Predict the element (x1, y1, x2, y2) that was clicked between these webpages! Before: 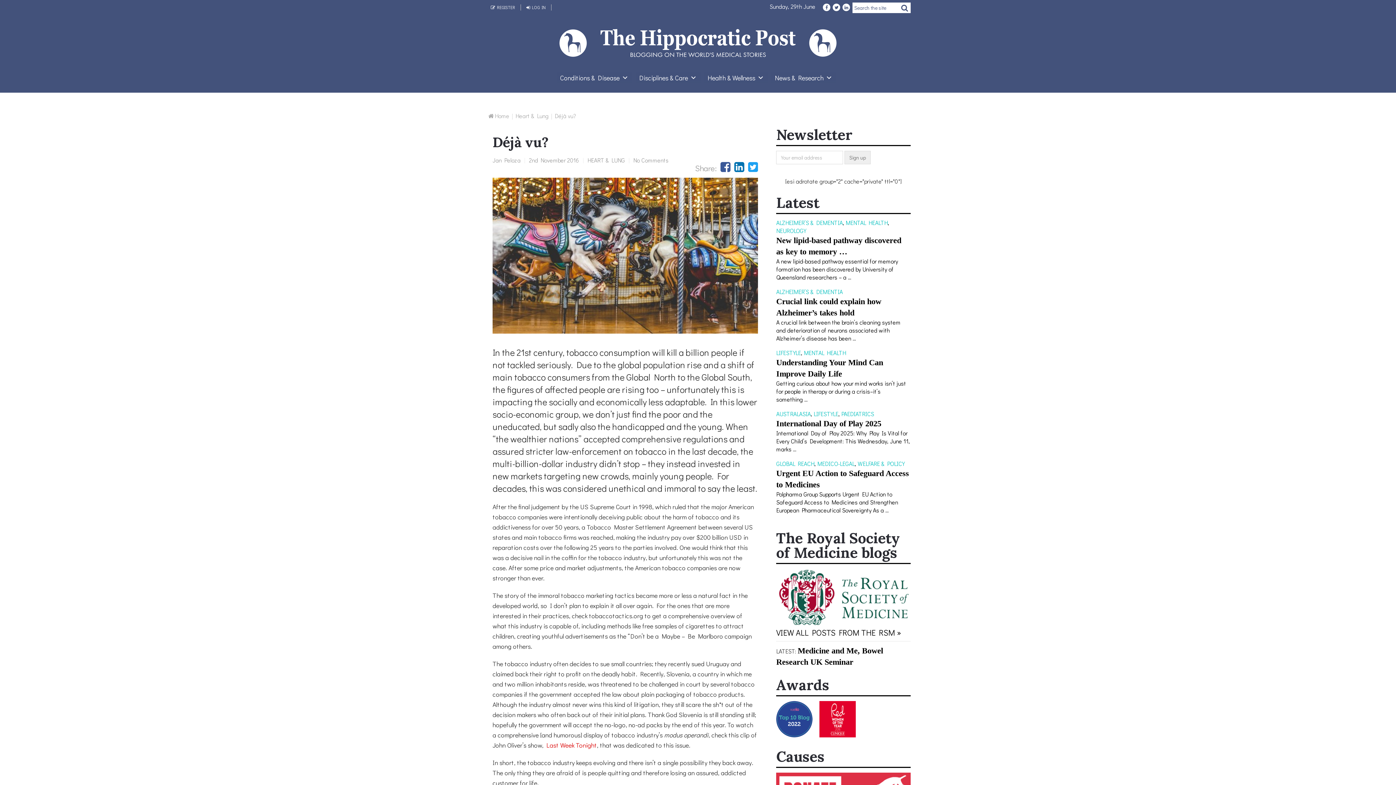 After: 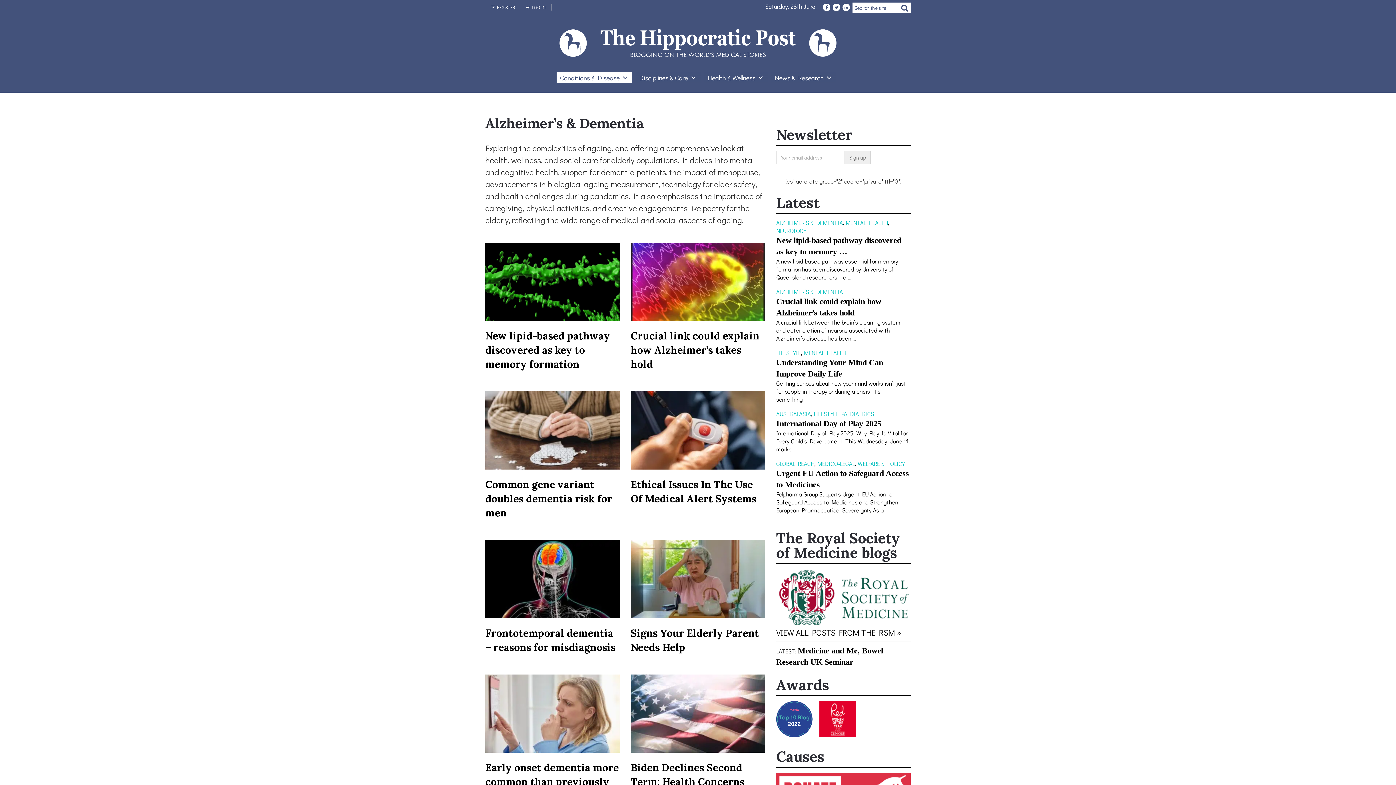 Action: bbox: (776, 218, 843, 226) label: ALZHEIMER’S & DEMENTIA